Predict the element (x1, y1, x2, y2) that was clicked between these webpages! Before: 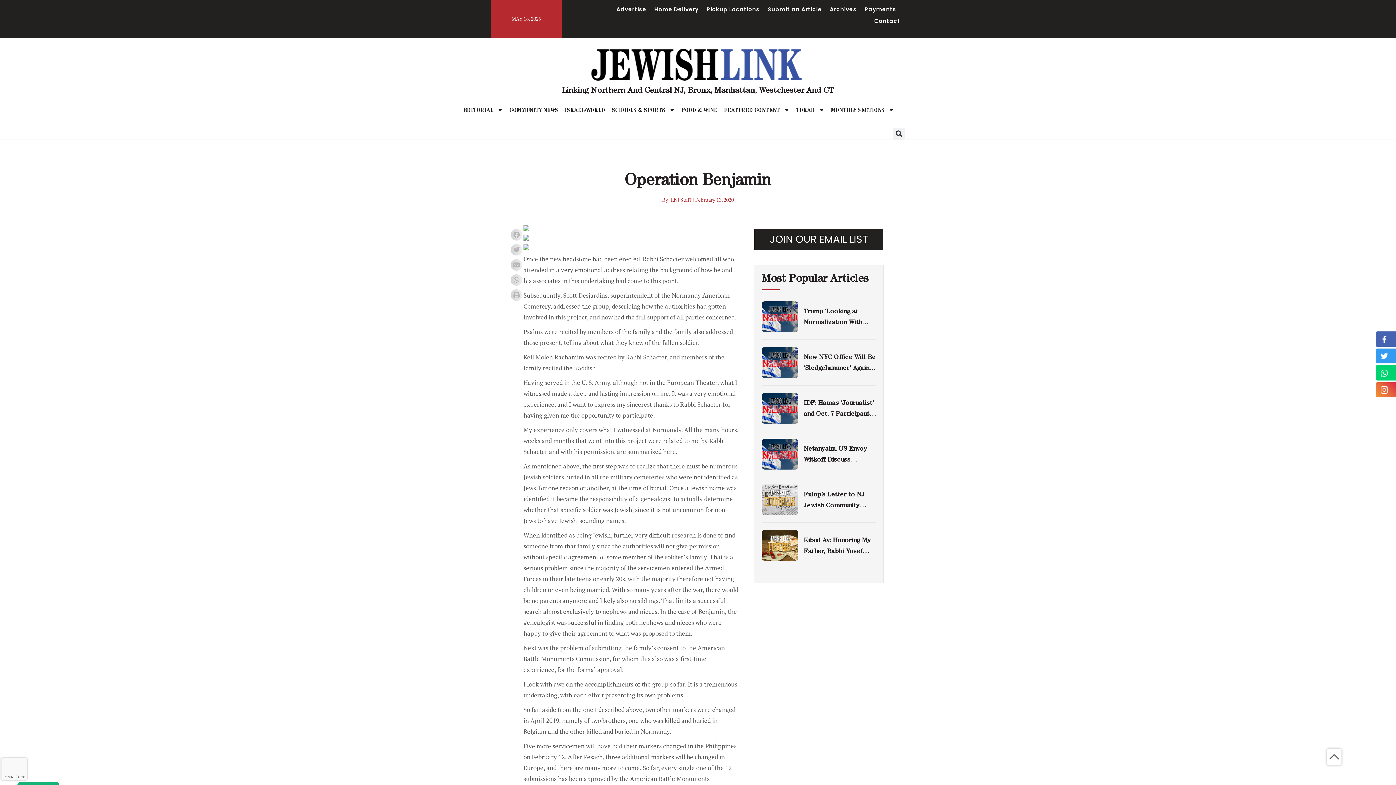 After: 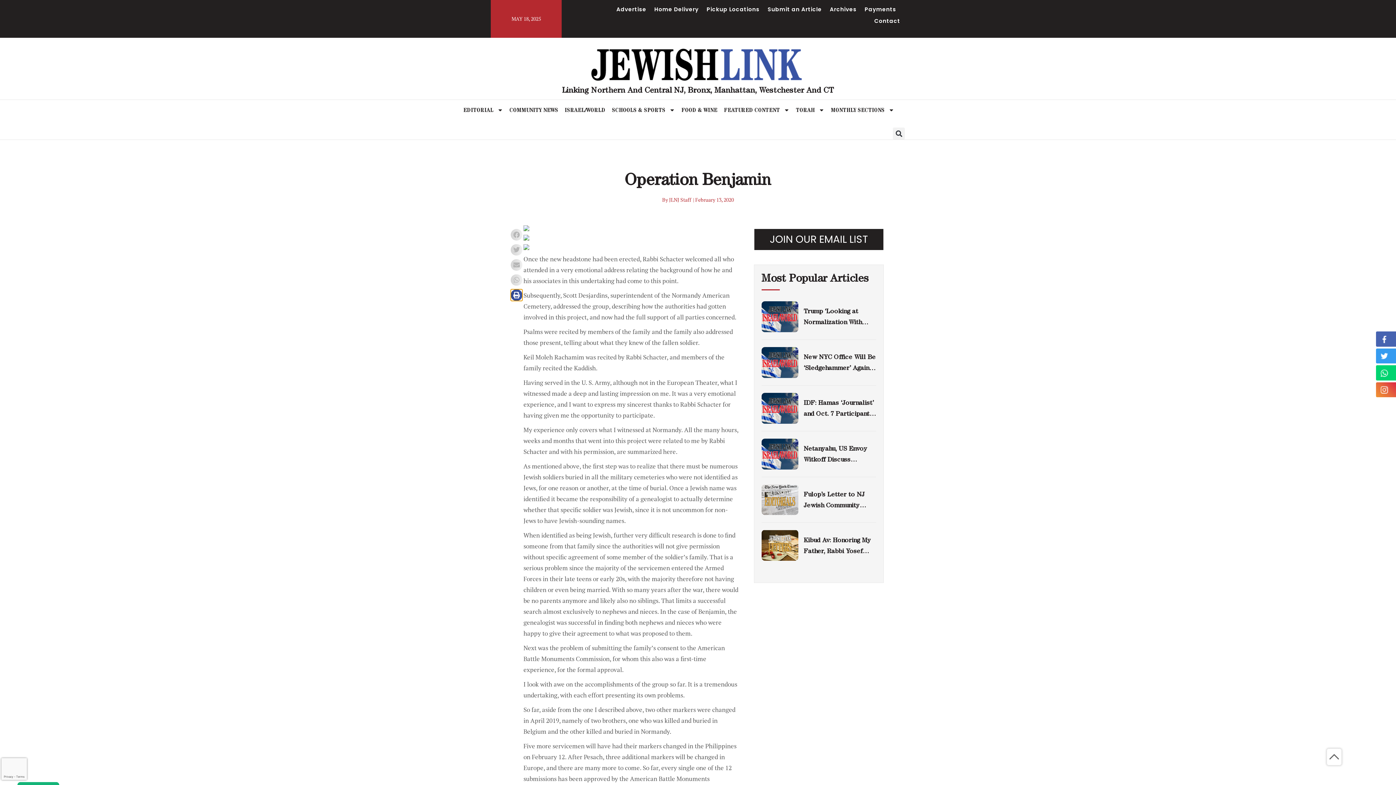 Action: bbox: (510, 289, 522, 300) label: Share on print